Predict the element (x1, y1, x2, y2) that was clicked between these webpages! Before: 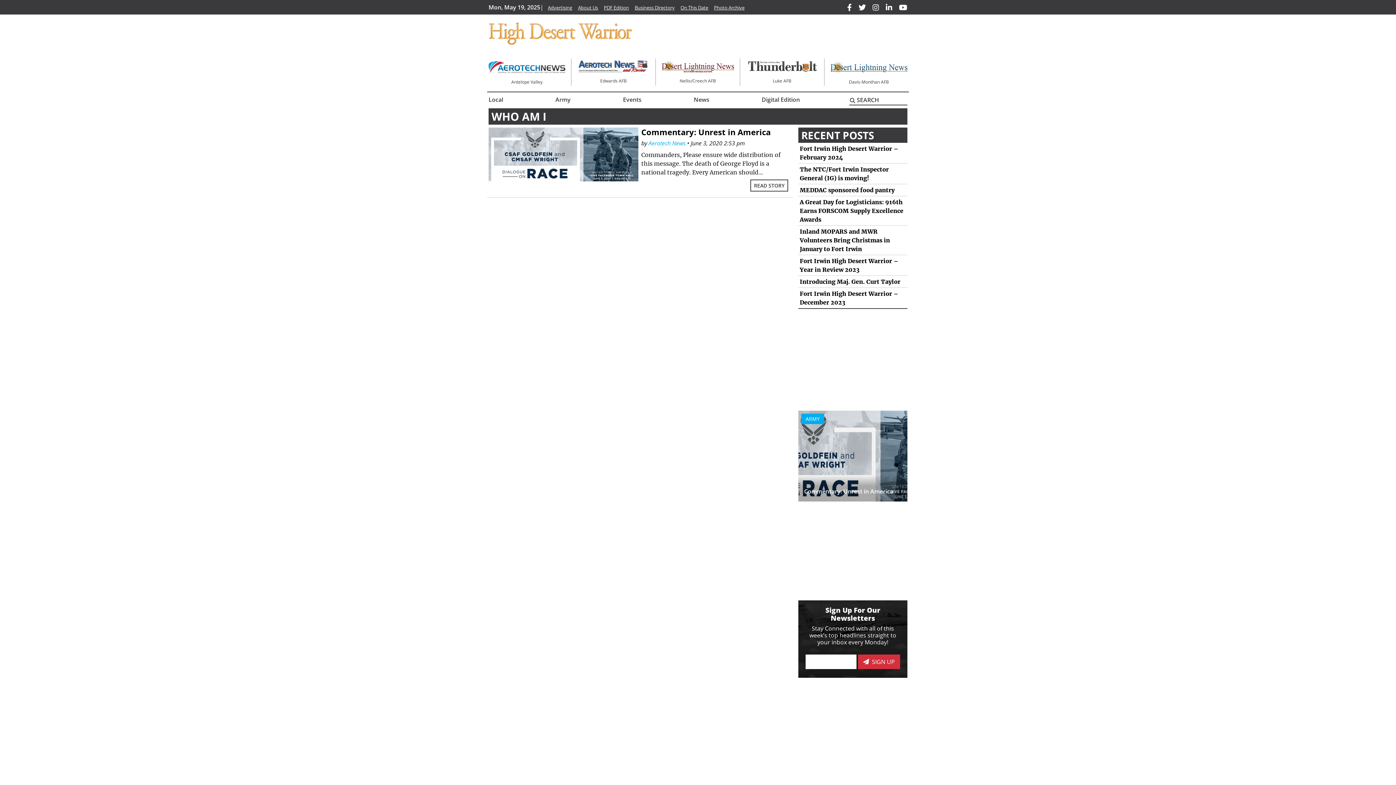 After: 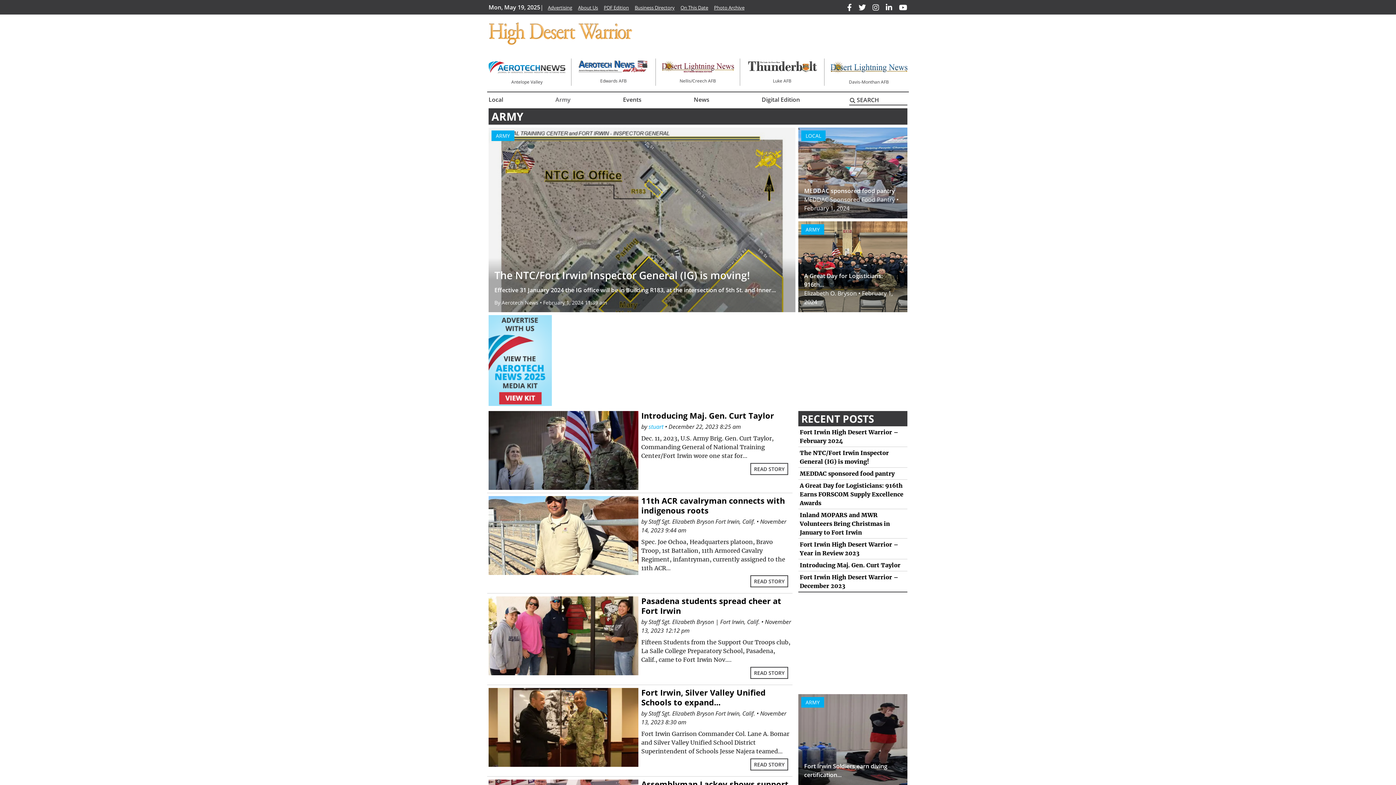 Action: label: Army bbox: (552, 92, 573, 106)